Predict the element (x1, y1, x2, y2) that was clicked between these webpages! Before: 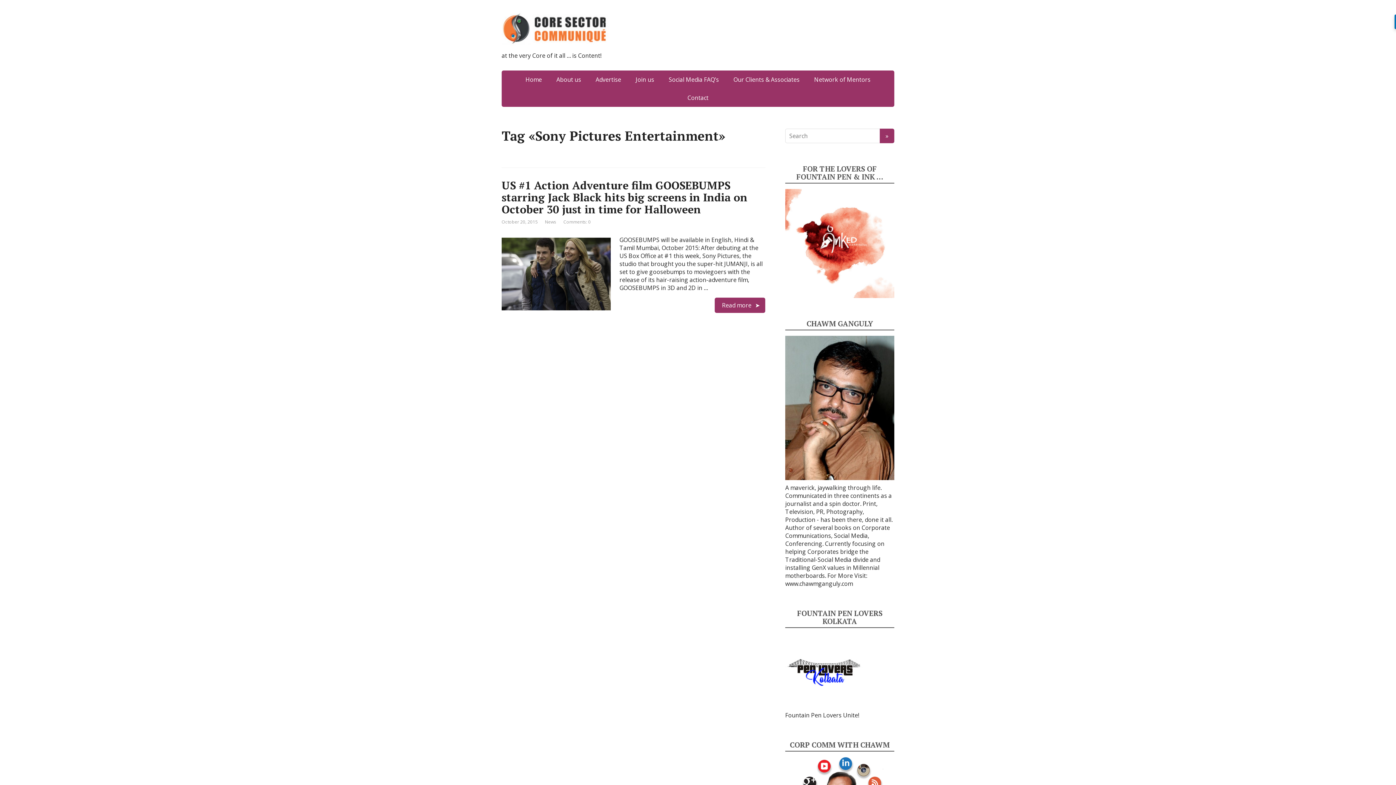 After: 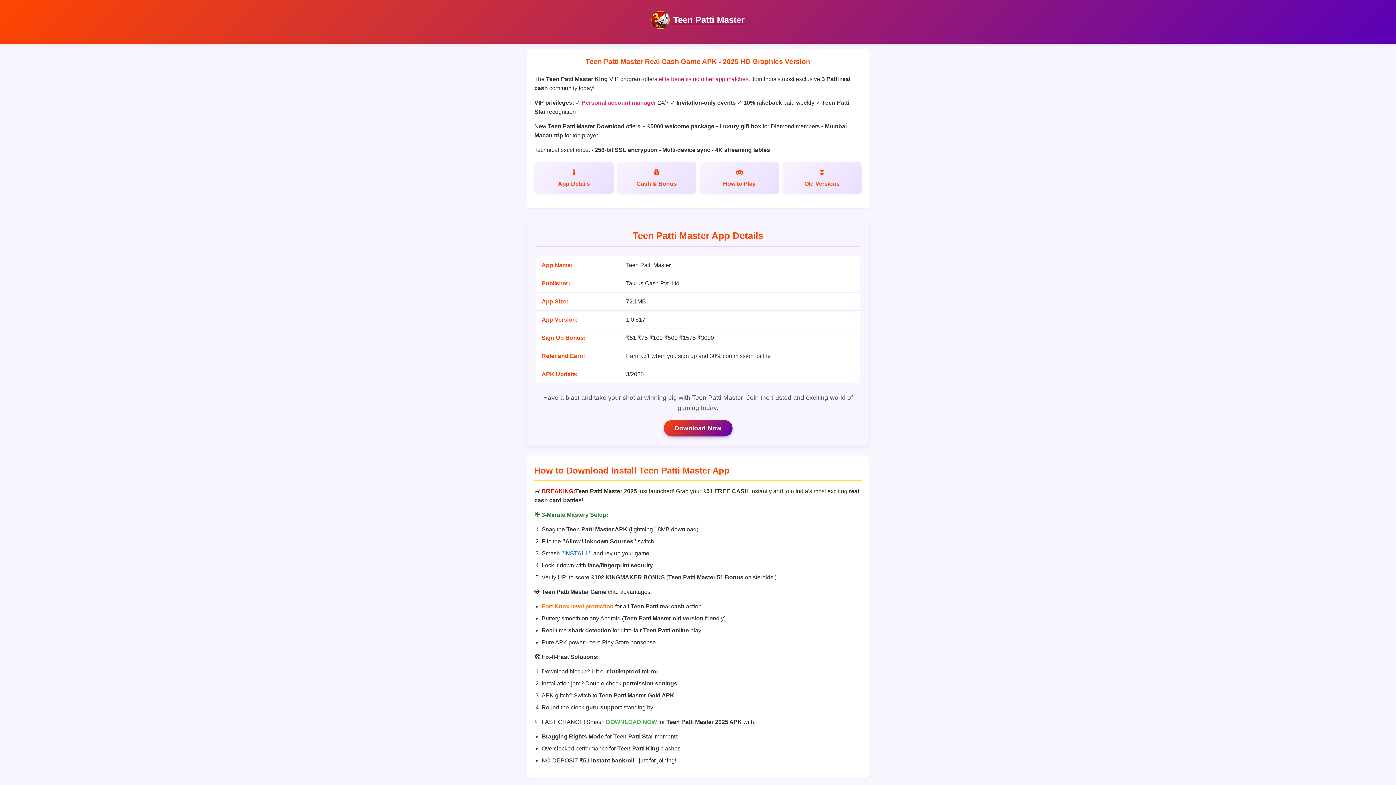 Action: bbox: (785, 667, 863, 675)